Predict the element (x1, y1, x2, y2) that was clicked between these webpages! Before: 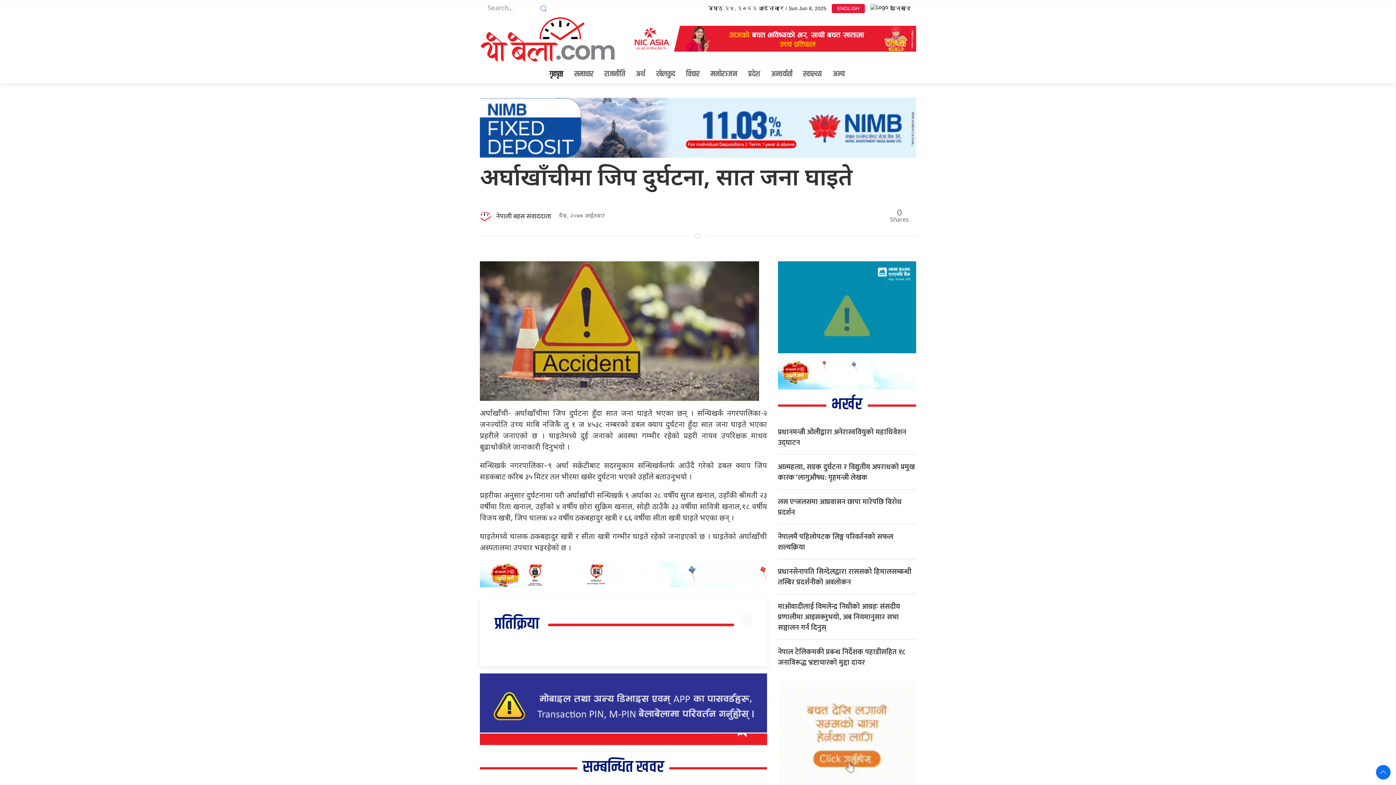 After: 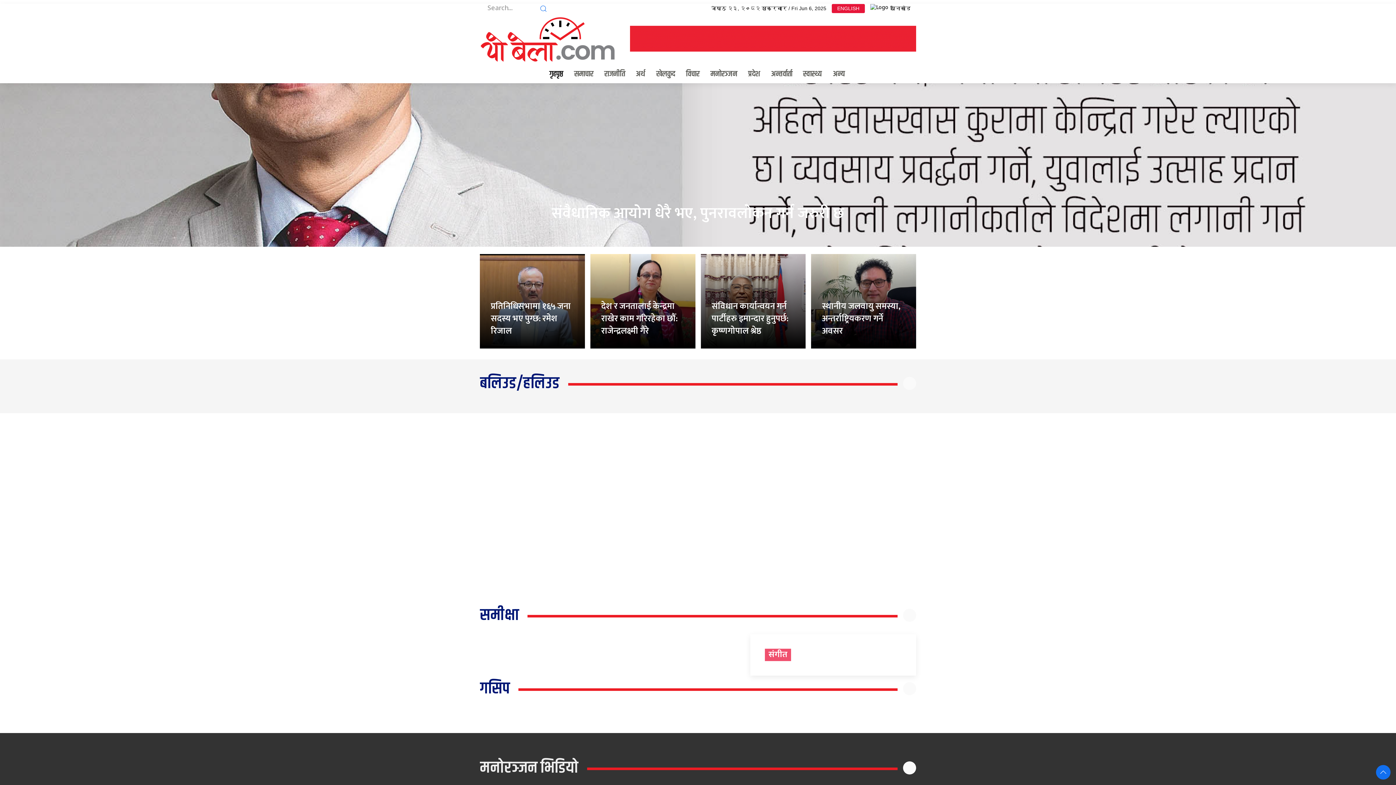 Action: label: मनोरञ्जन bbox: (705, 65, 742, 83)